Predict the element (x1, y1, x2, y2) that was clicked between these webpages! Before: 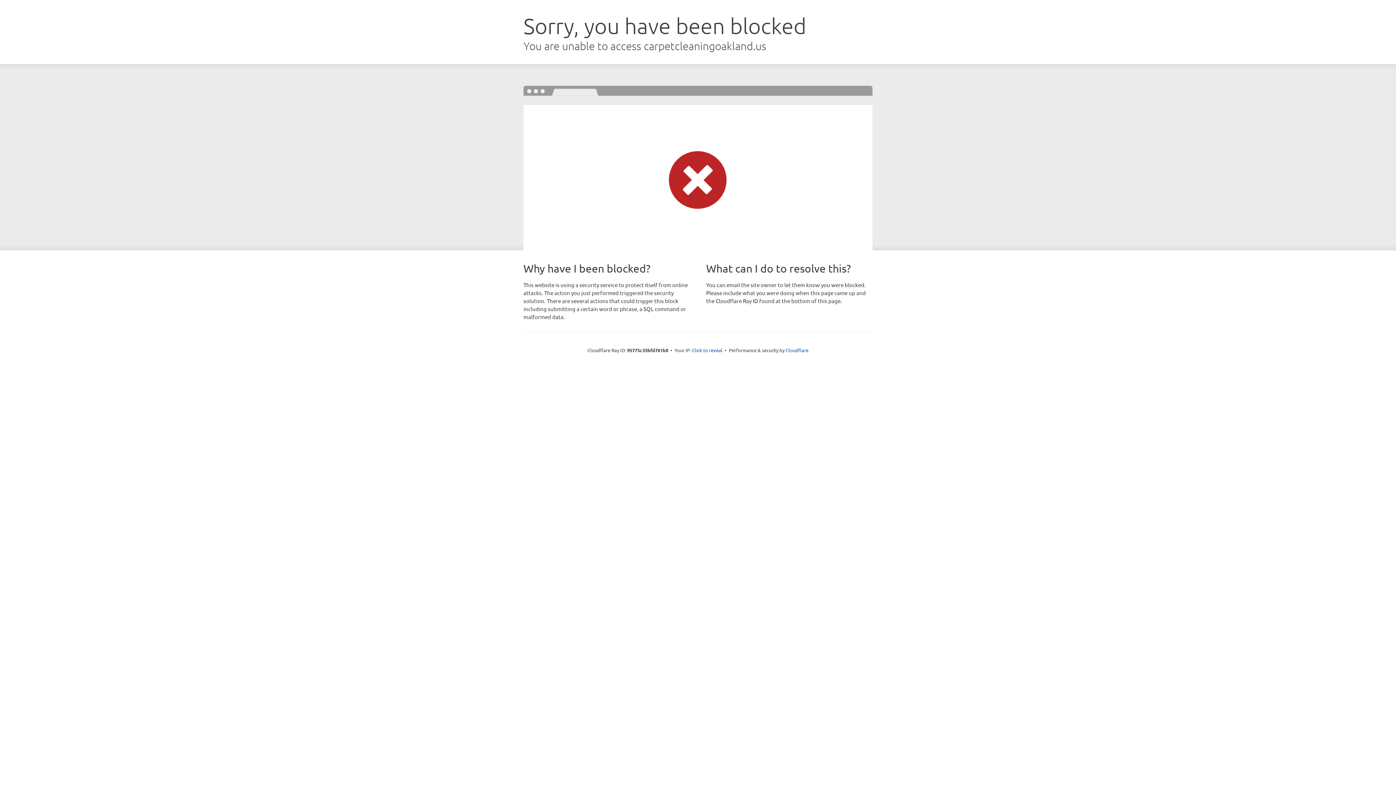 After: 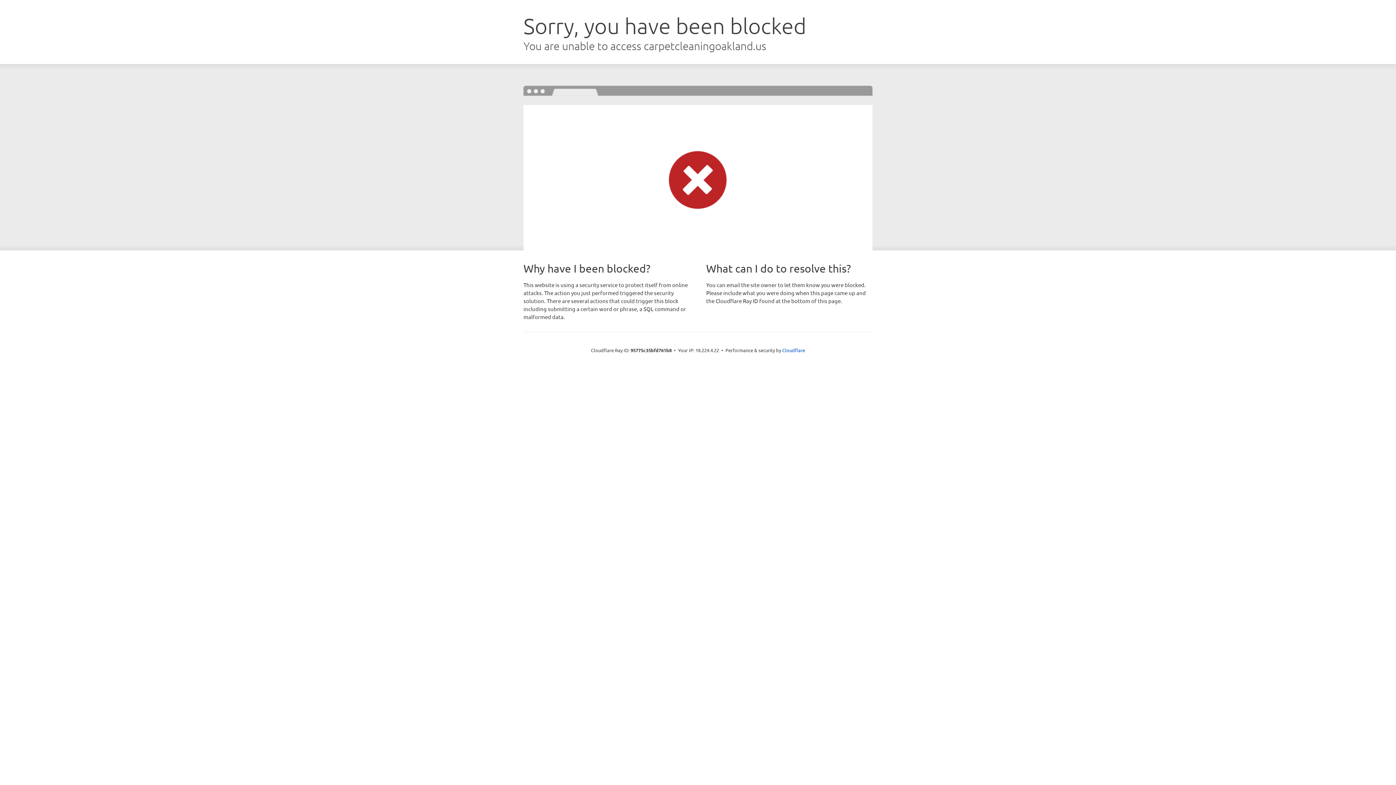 Action: bbox: (692, 346, 722, 353) label: Click to reveal